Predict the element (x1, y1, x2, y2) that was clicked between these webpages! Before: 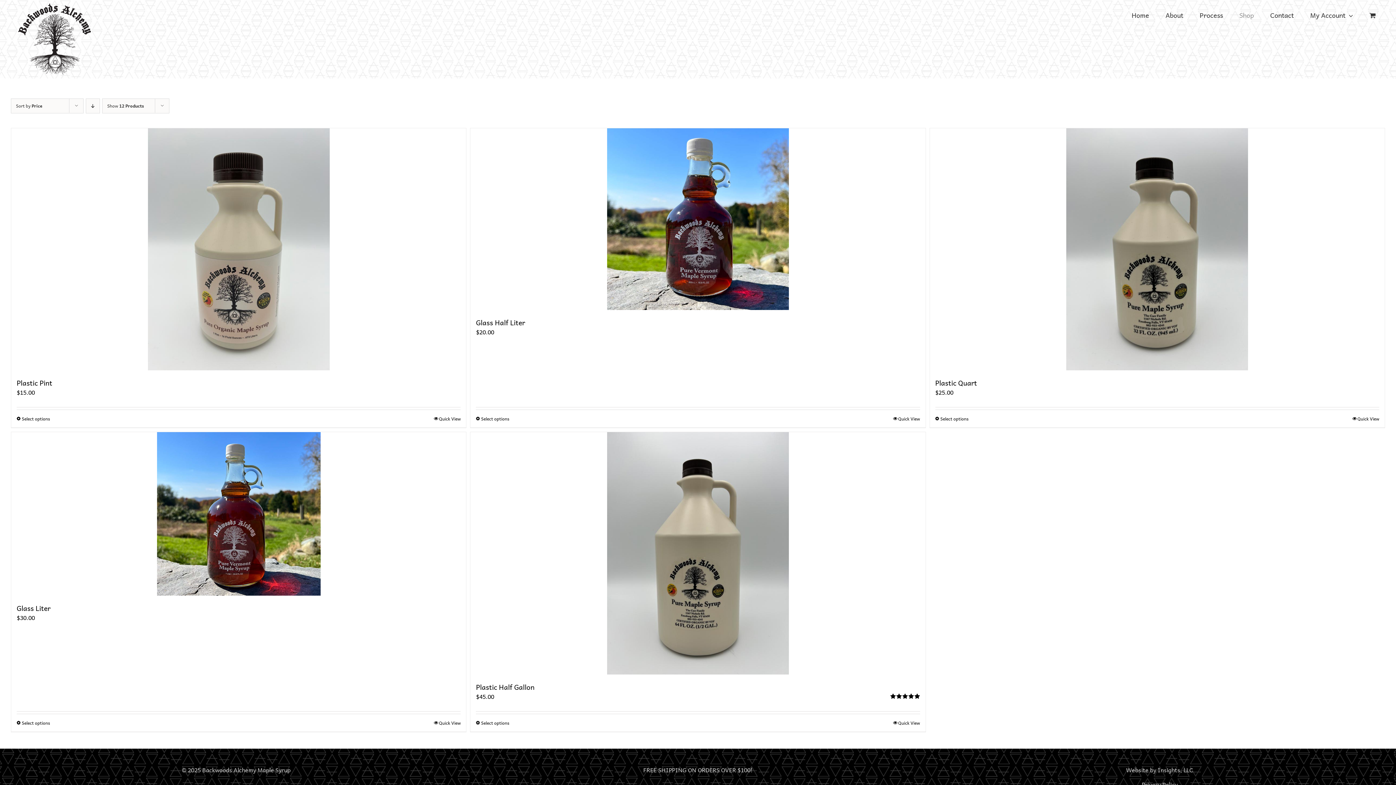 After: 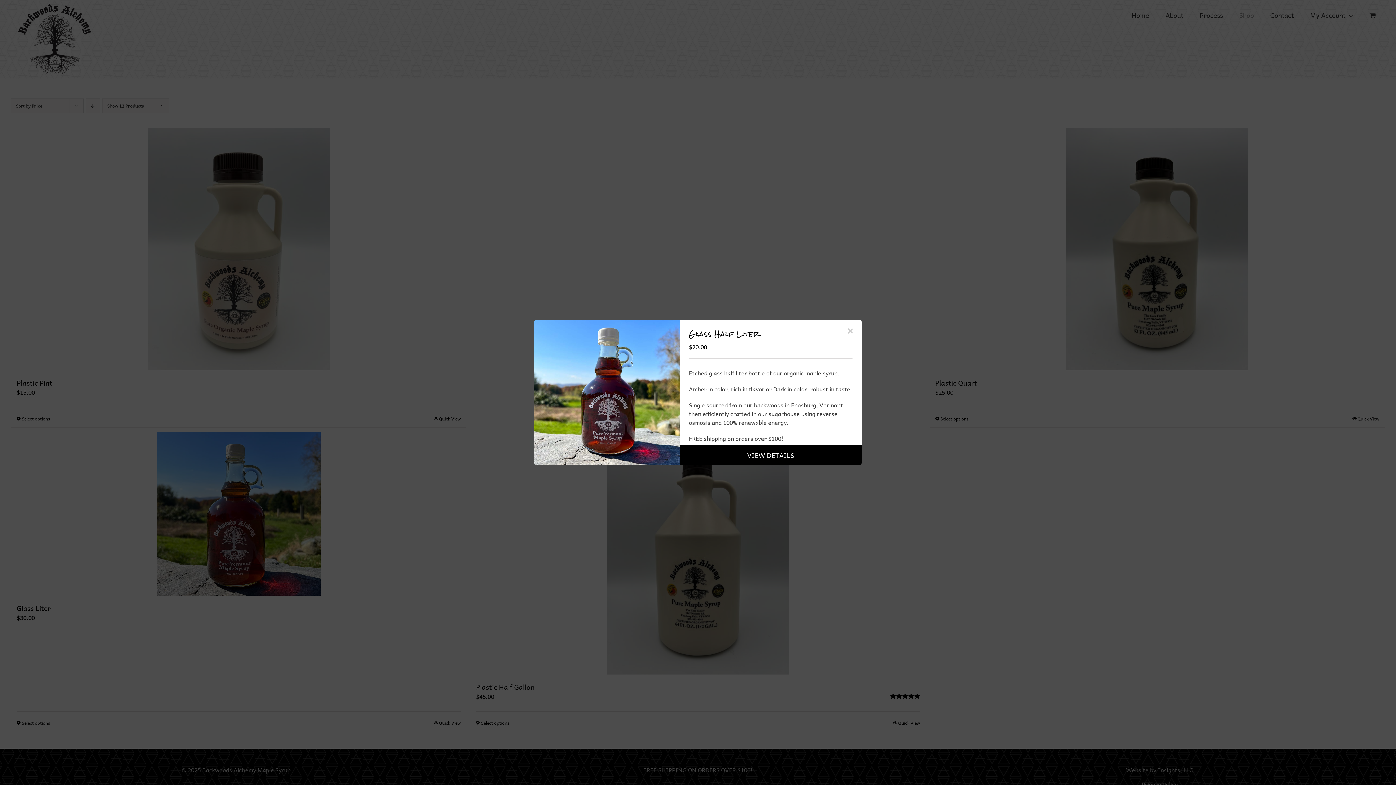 Action: bbox: (893, 415, 920, 422) label: Quick View